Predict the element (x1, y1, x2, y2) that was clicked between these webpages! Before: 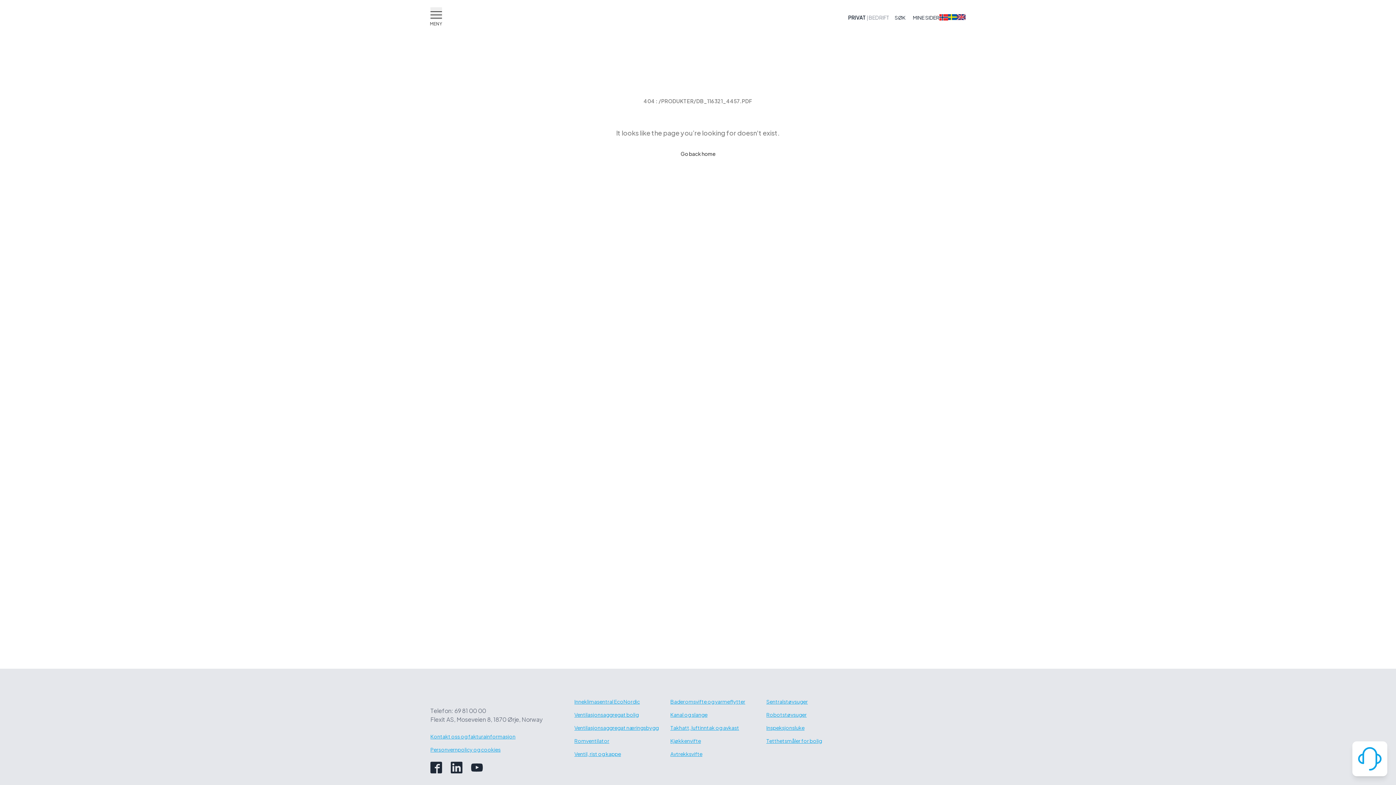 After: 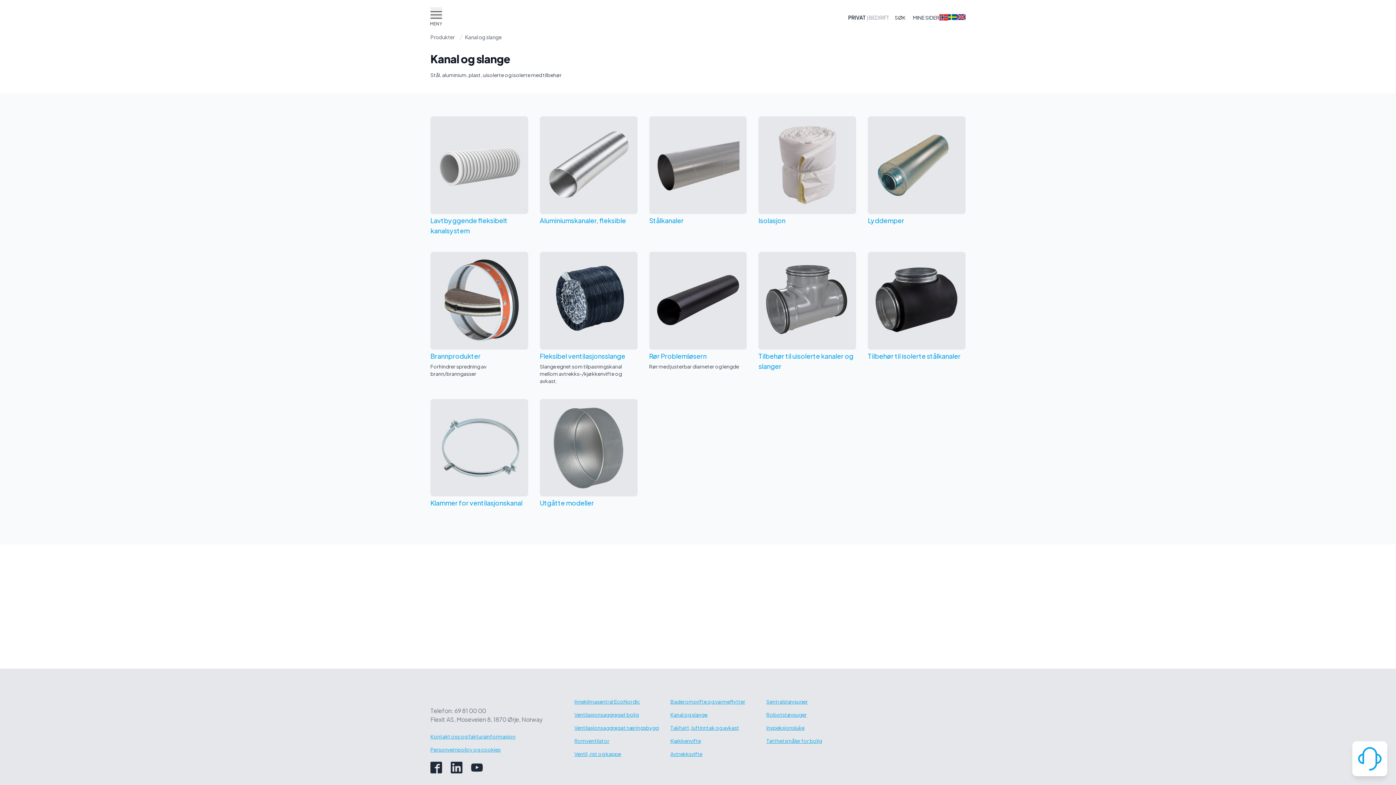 Action: label: Kanal og slange bbox: (670, 711, 707, 718)